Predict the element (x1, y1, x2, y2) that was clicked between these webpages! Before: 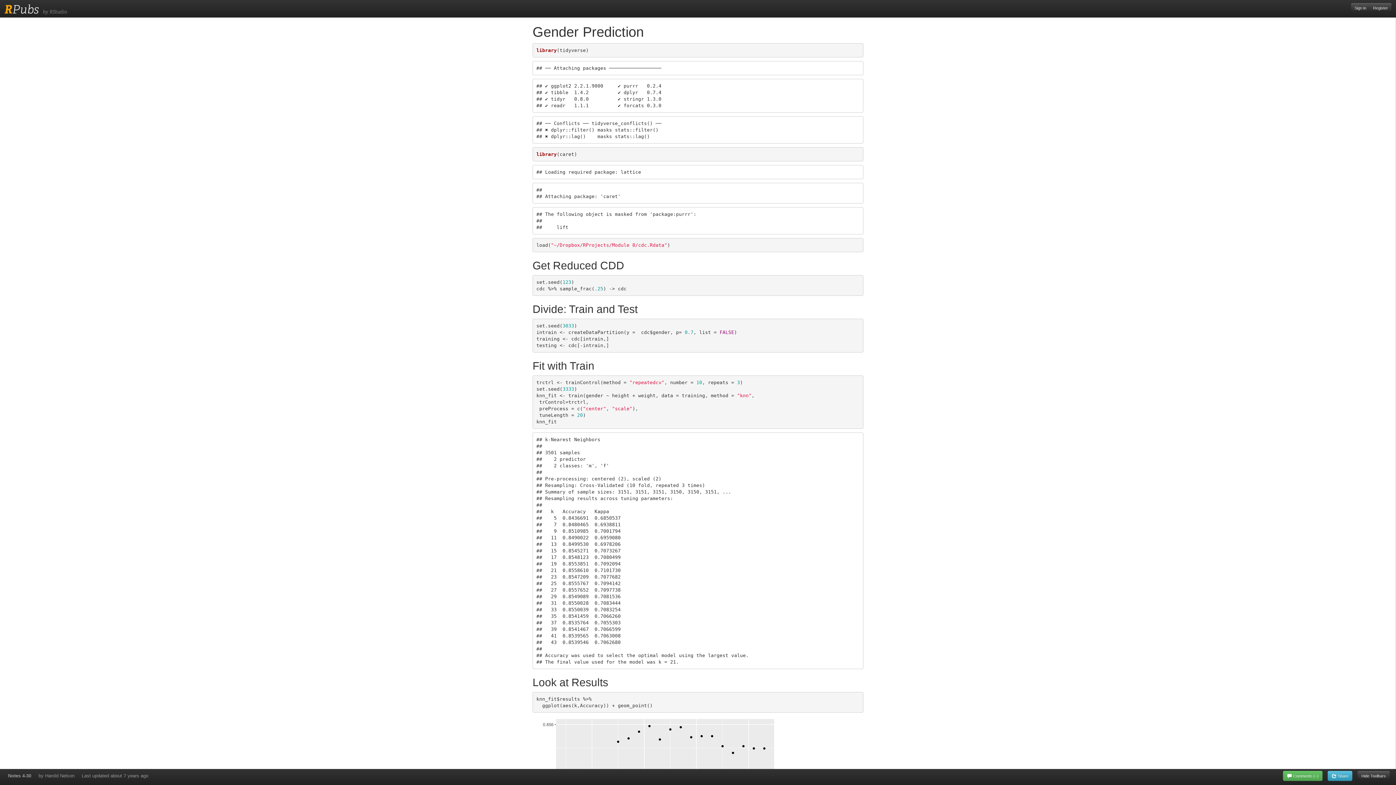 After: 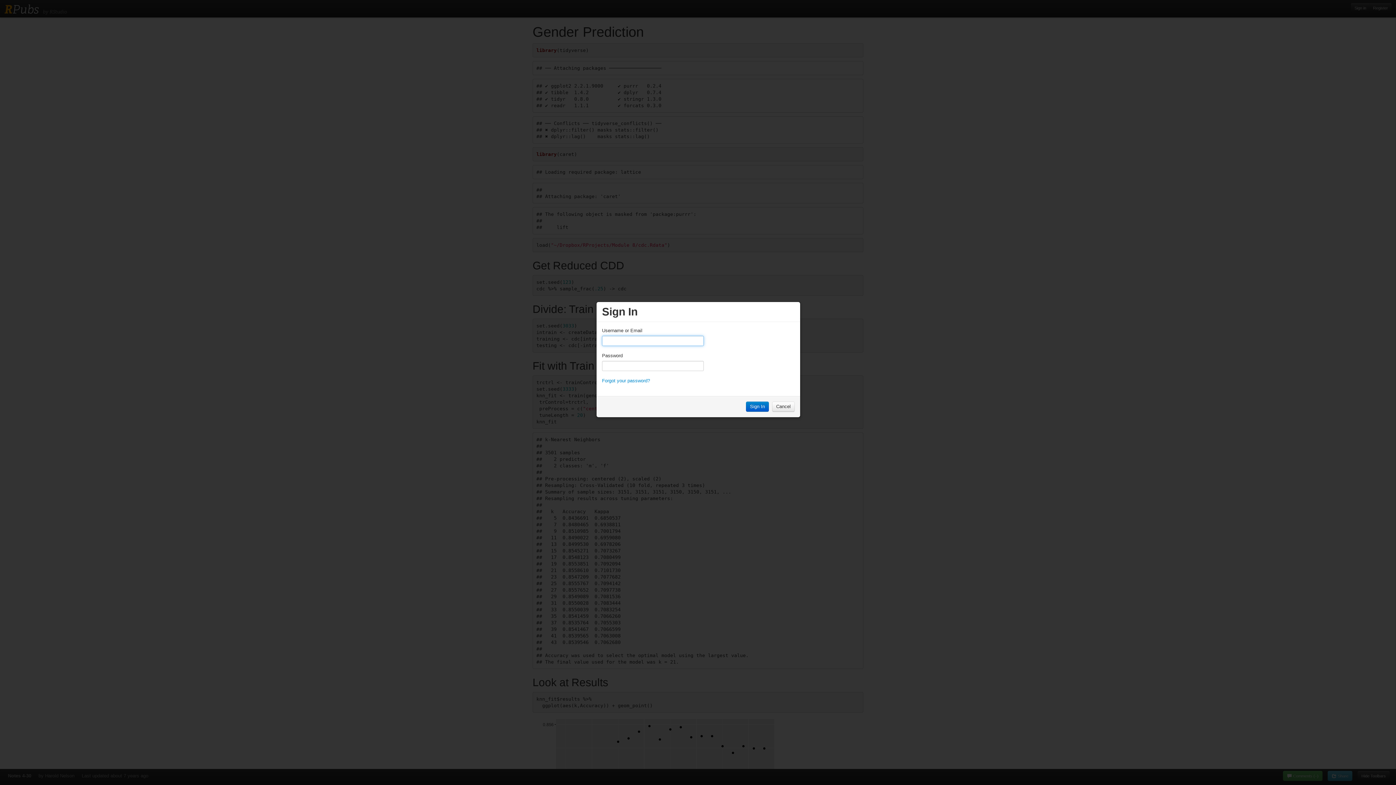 Action: label: Sign in bbox: (1351, 2, 1370, 13)